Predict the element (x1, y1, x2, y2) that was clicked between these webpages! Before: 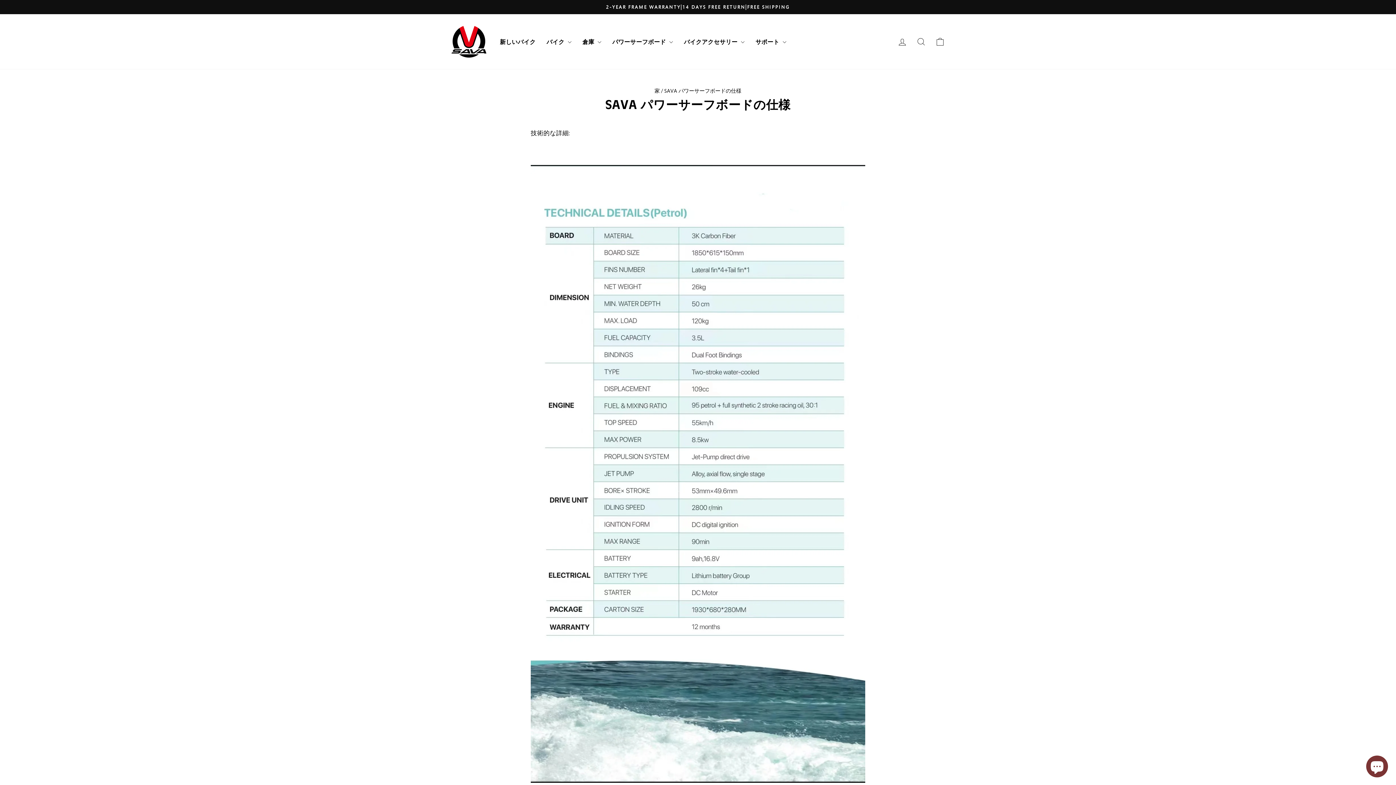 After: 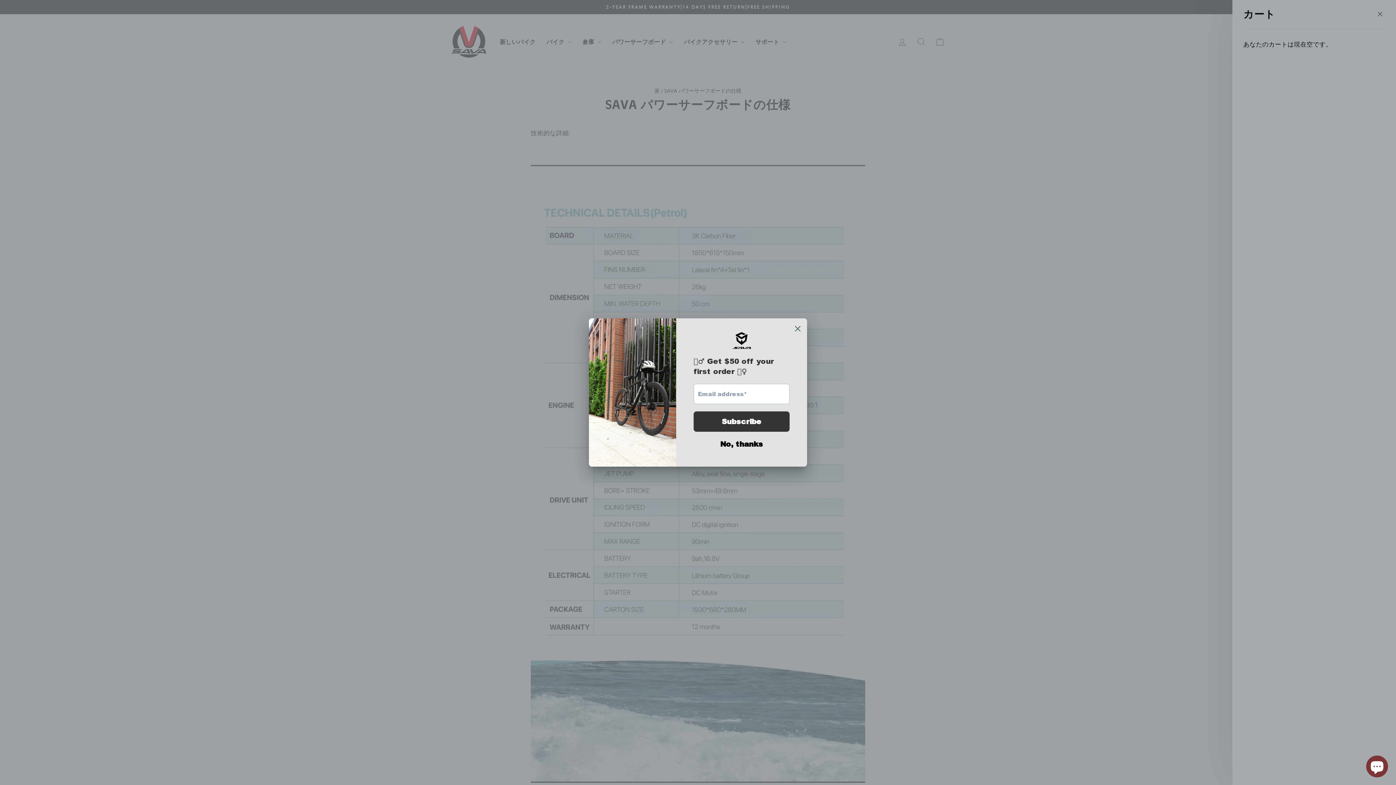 Action: label: カート bbox: (930, 33, 949, 49)